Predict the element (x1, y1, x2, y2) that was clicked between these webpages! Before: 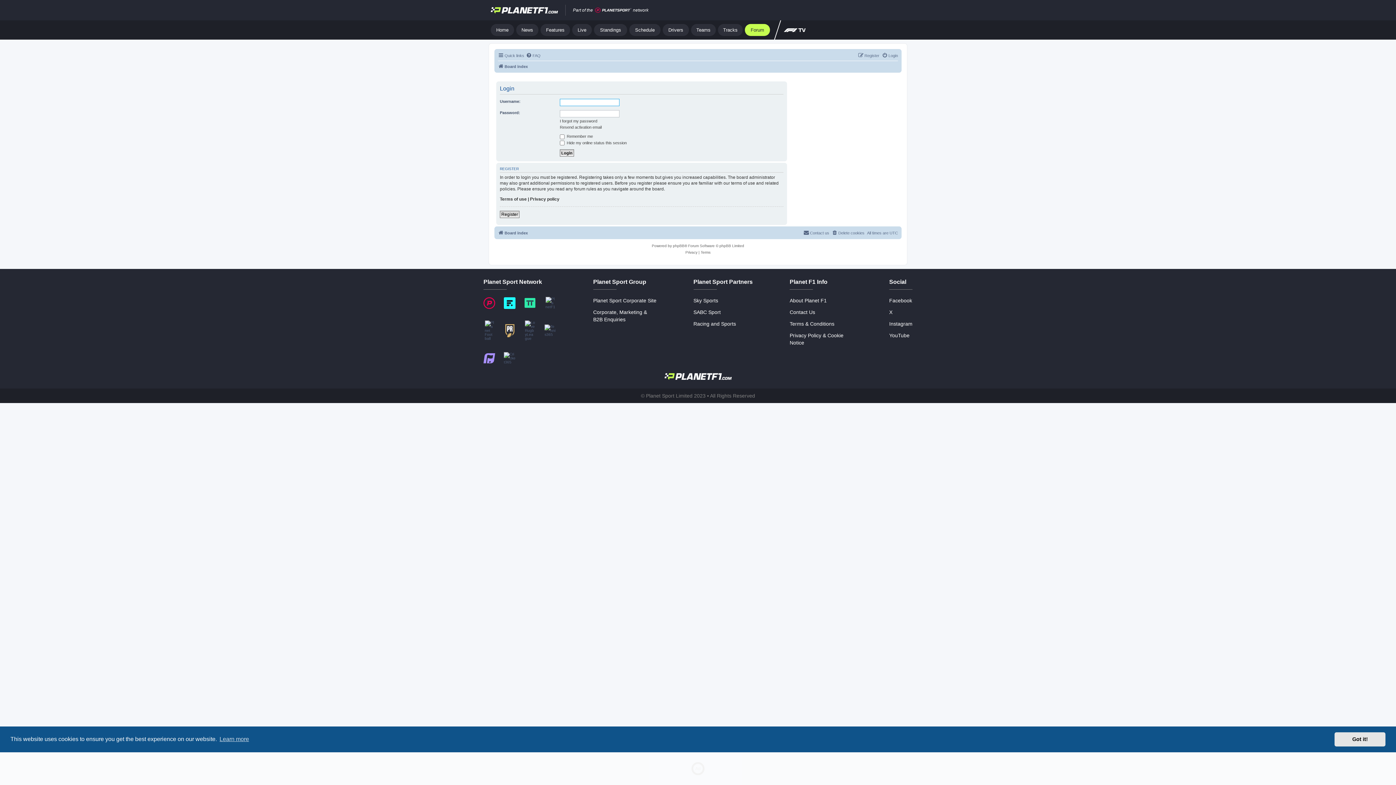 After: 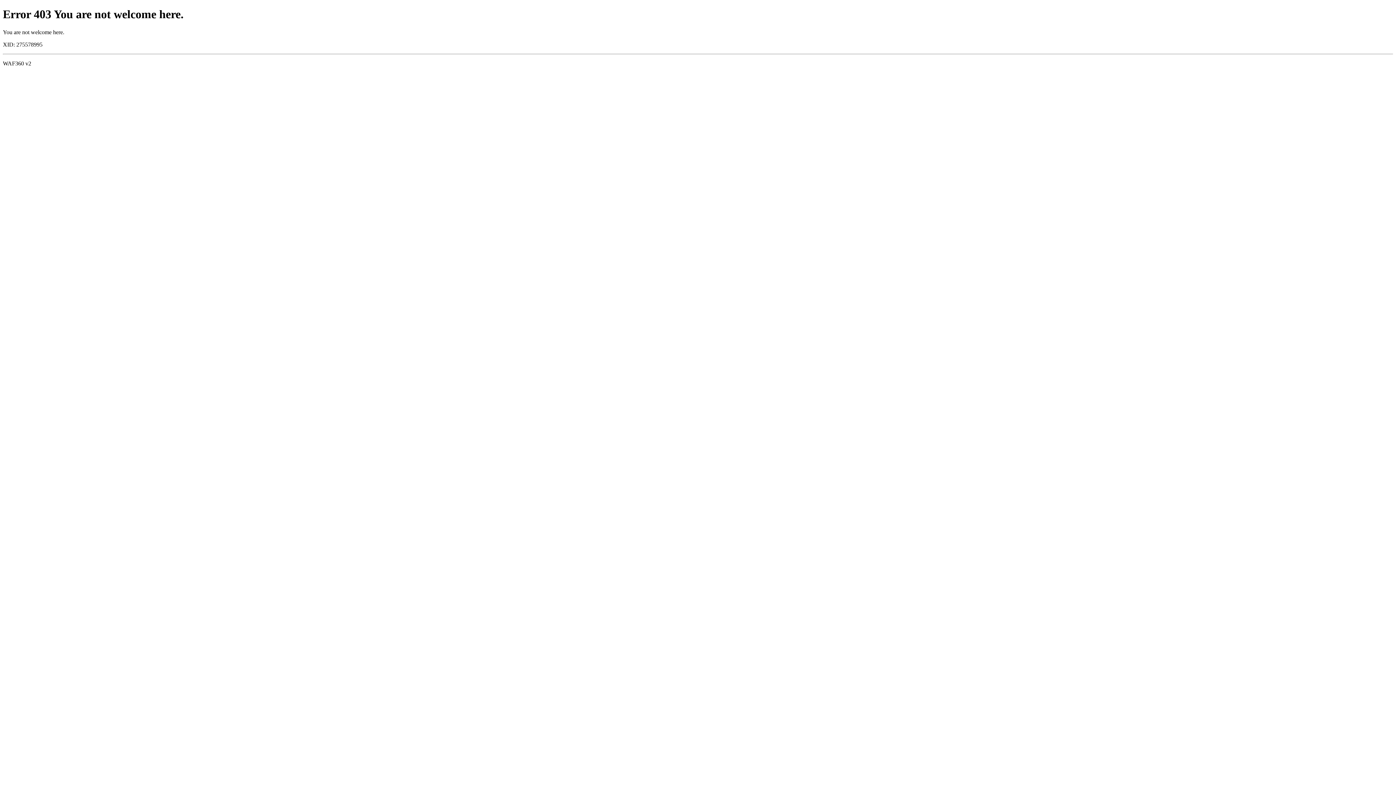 Action: label: About Planet F1 bbox: (789, 297, 852, 304)